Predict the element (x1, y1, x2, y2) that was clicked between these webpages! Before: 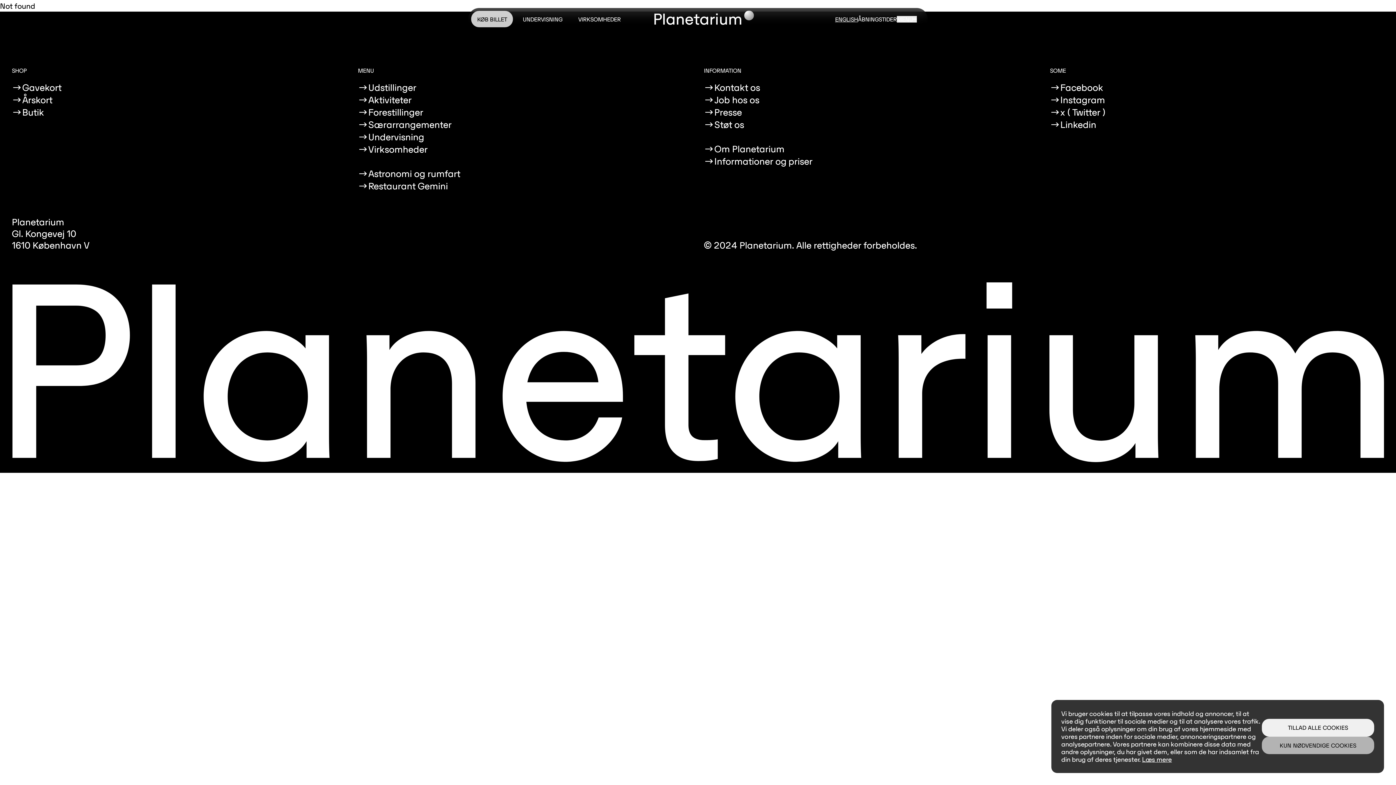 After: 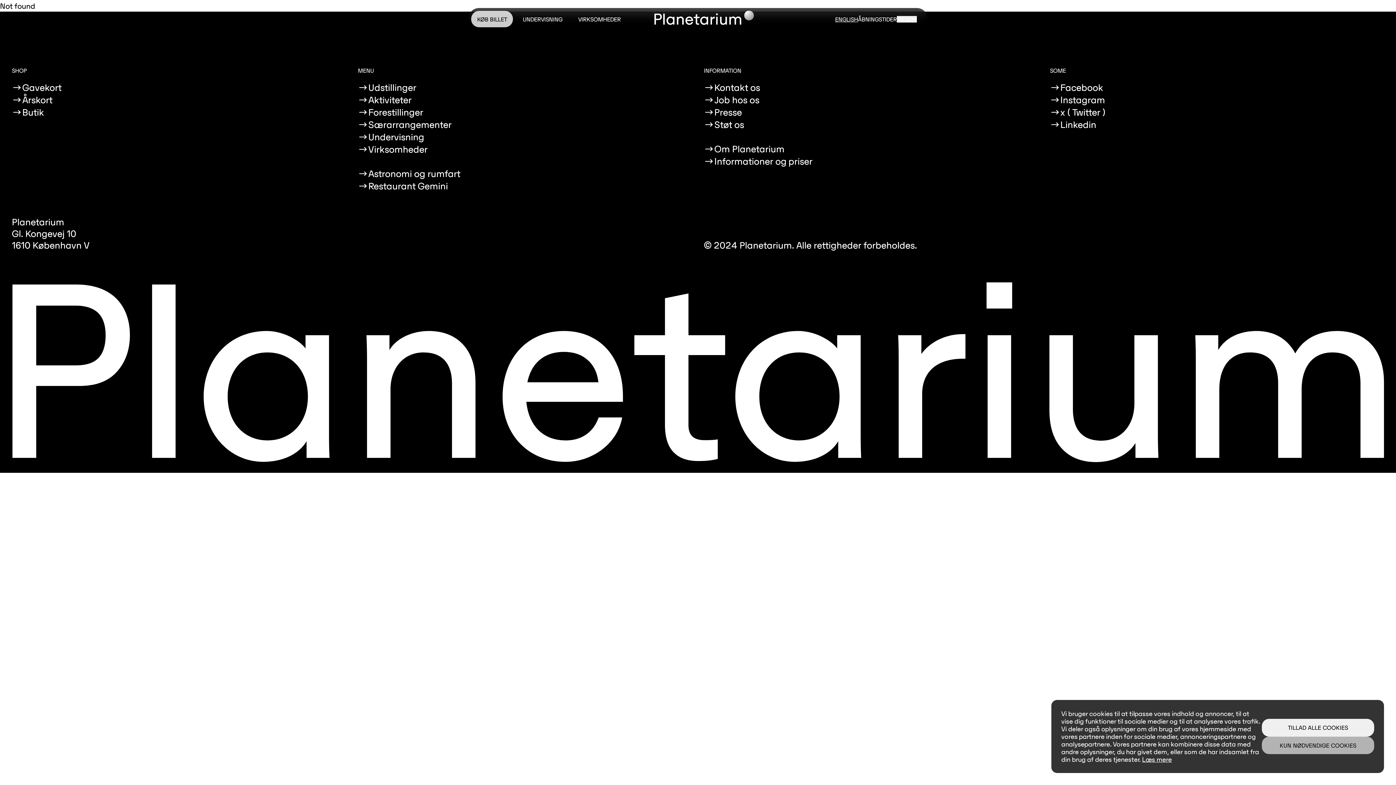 Action: label: Læs mere bbox: (1142, 755, 1172, 763)